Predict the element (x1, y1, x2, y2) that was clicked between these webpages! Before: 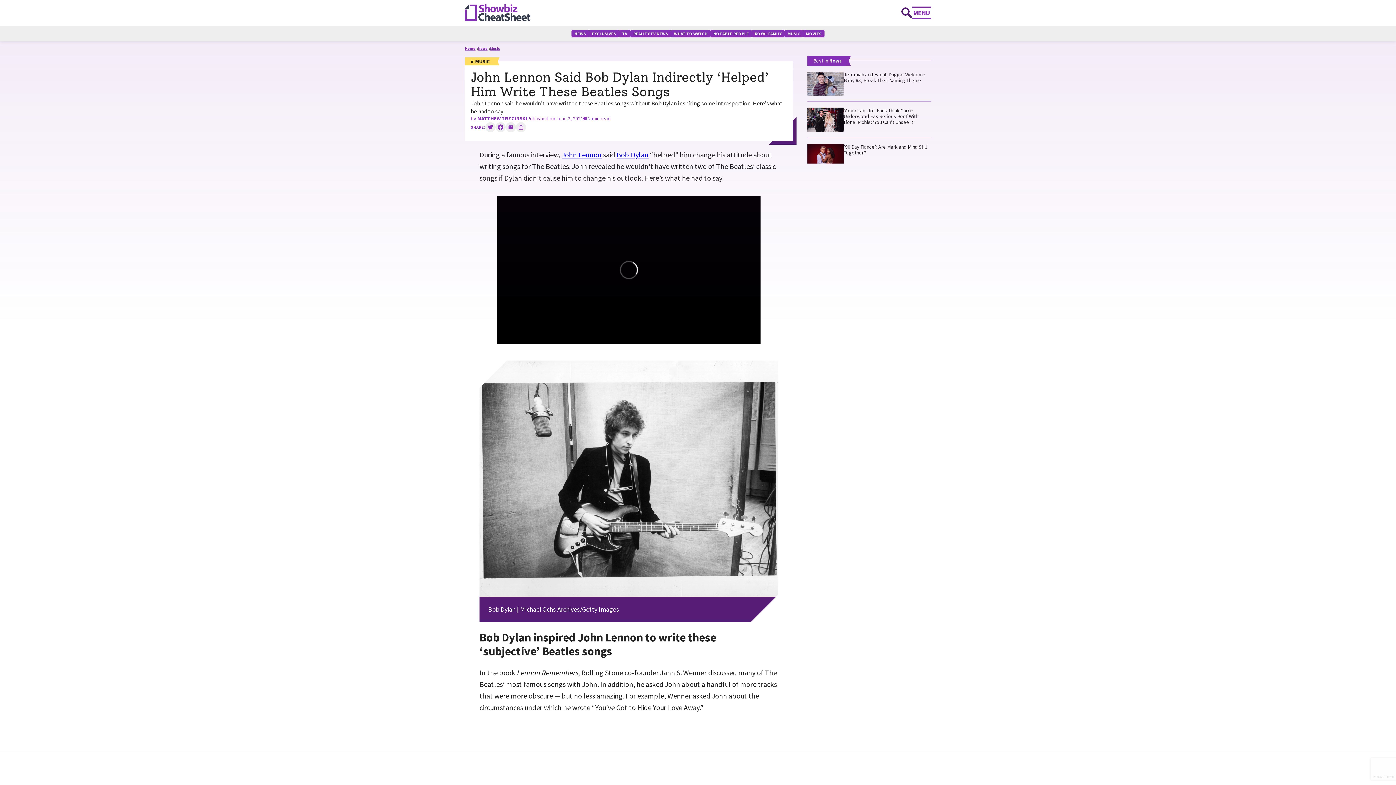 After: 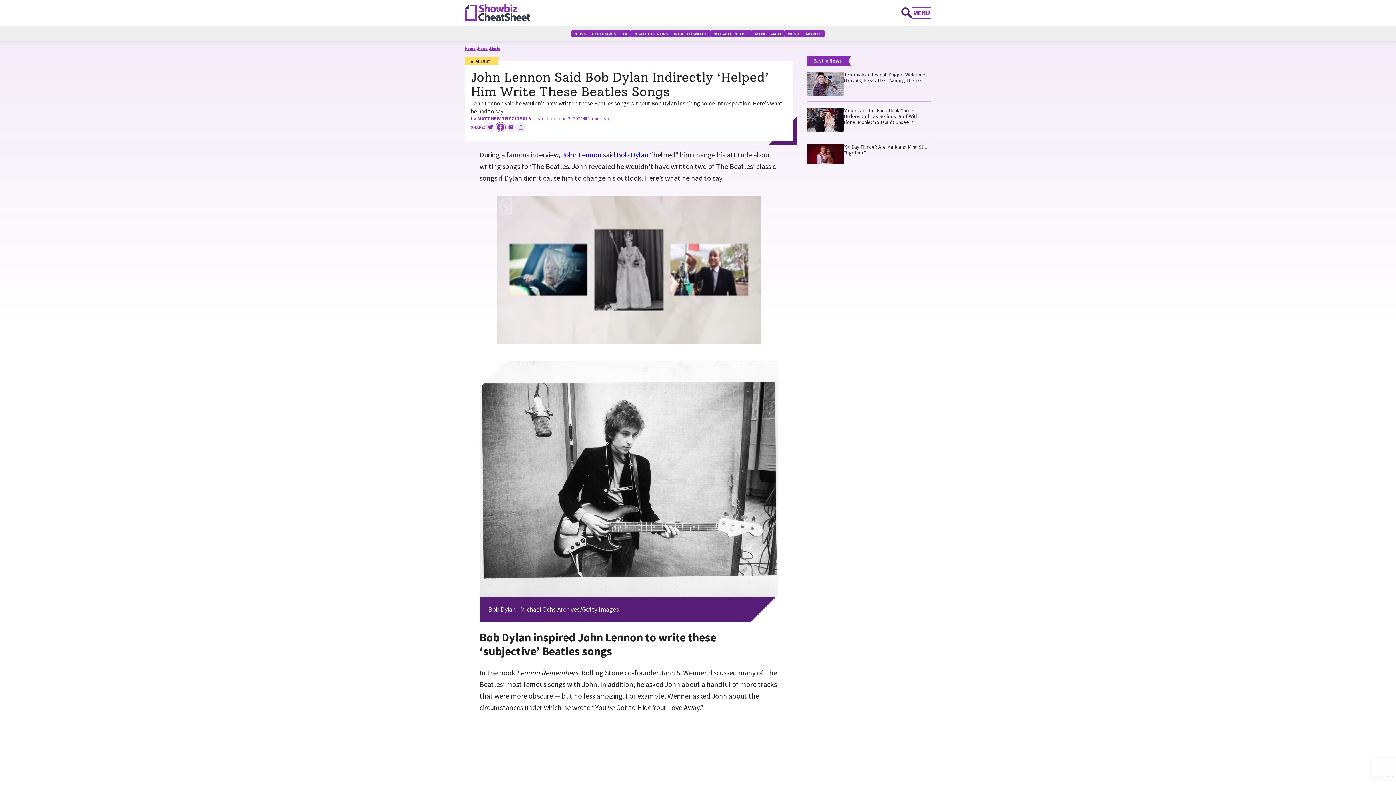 Action: bbox: (495, 122, 505, 132) label: Share on Facebook: